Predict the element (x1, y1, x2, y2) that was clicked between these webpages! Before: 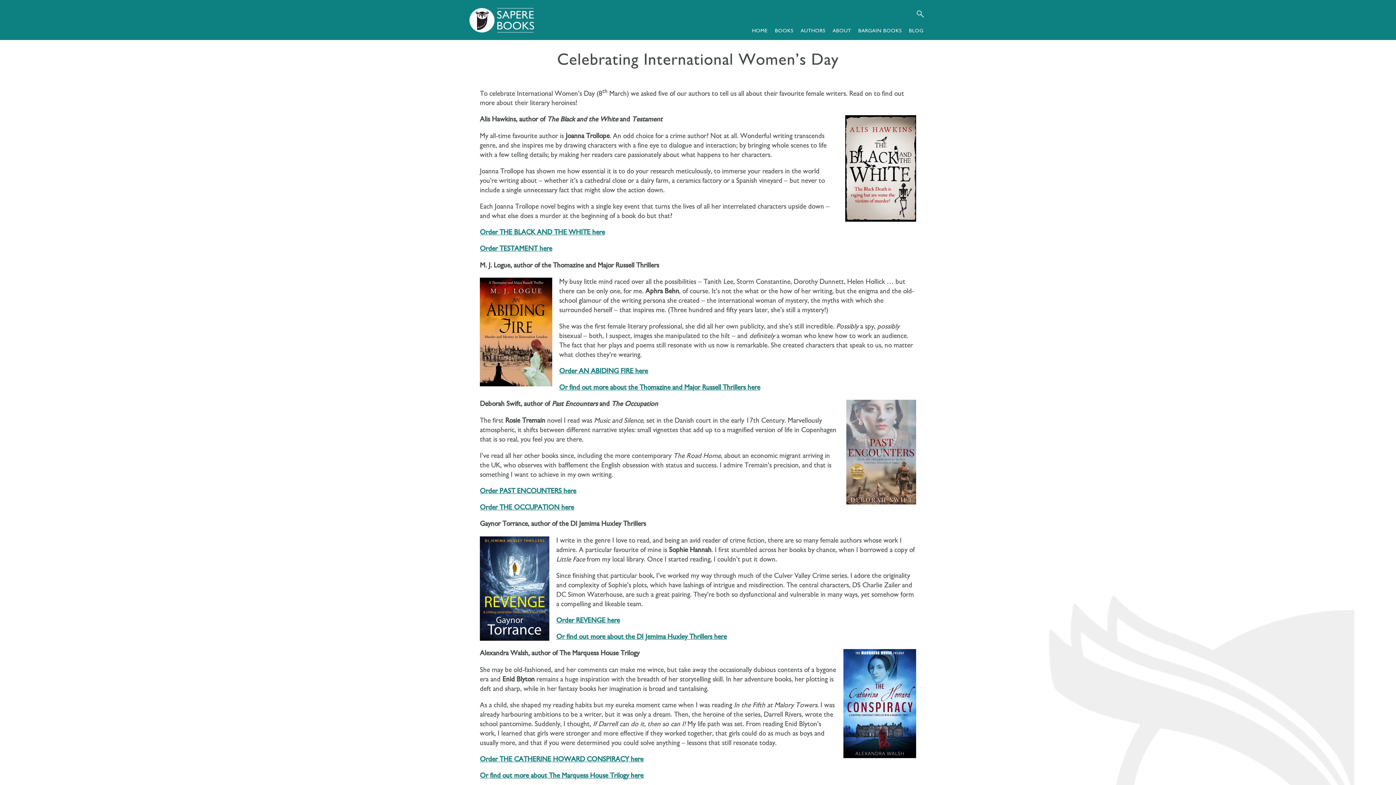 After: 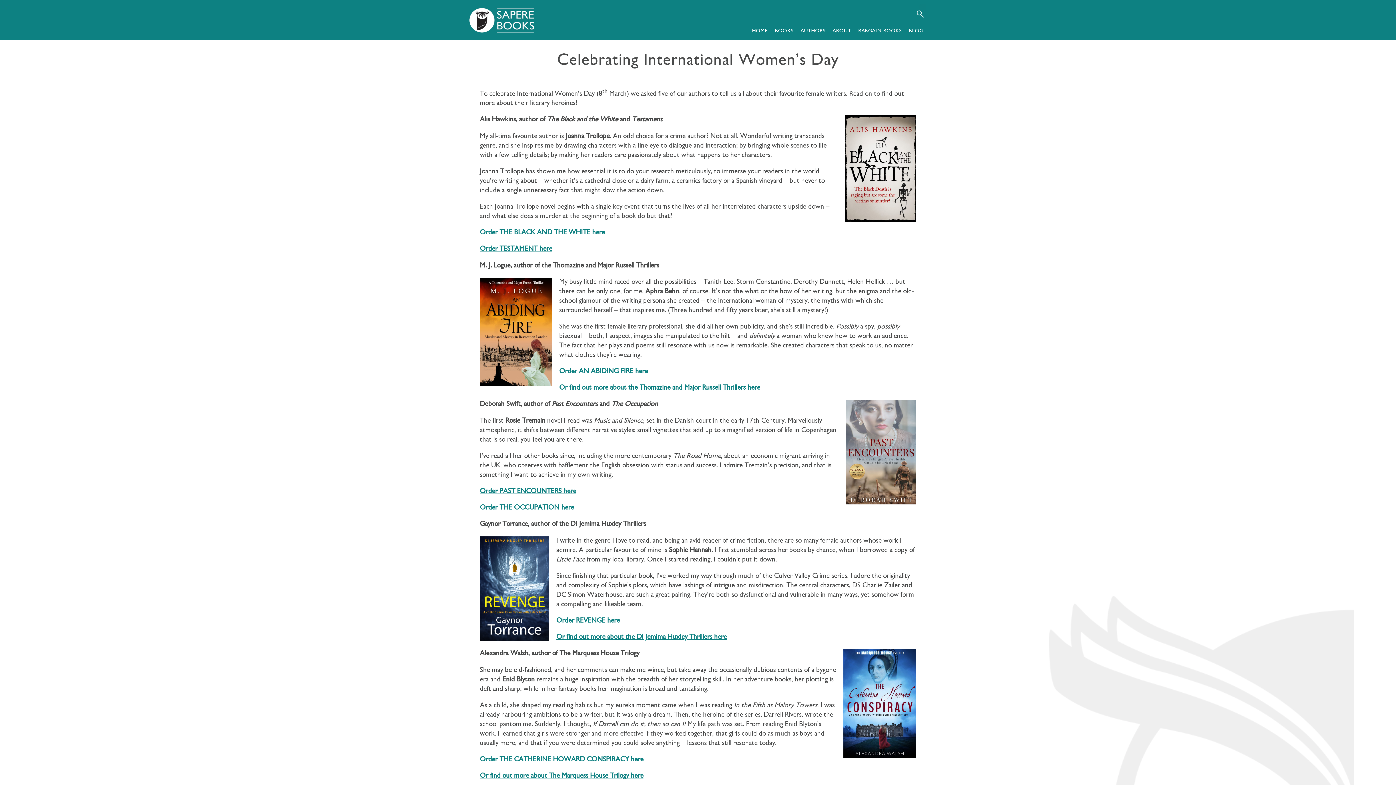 Action: label: Or find out more about the DI Jemima Huxley Thrillers here bbox: (556, 634, 726, 641)